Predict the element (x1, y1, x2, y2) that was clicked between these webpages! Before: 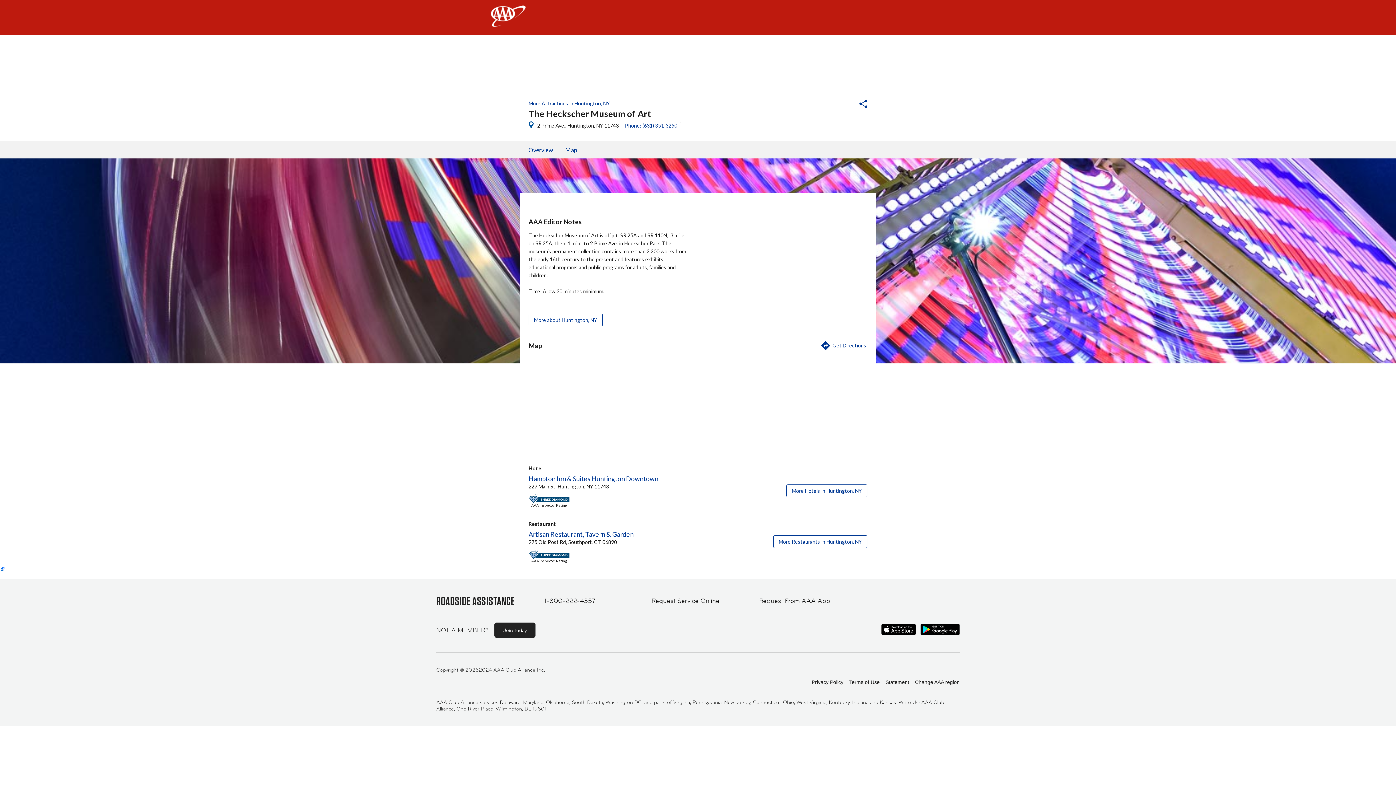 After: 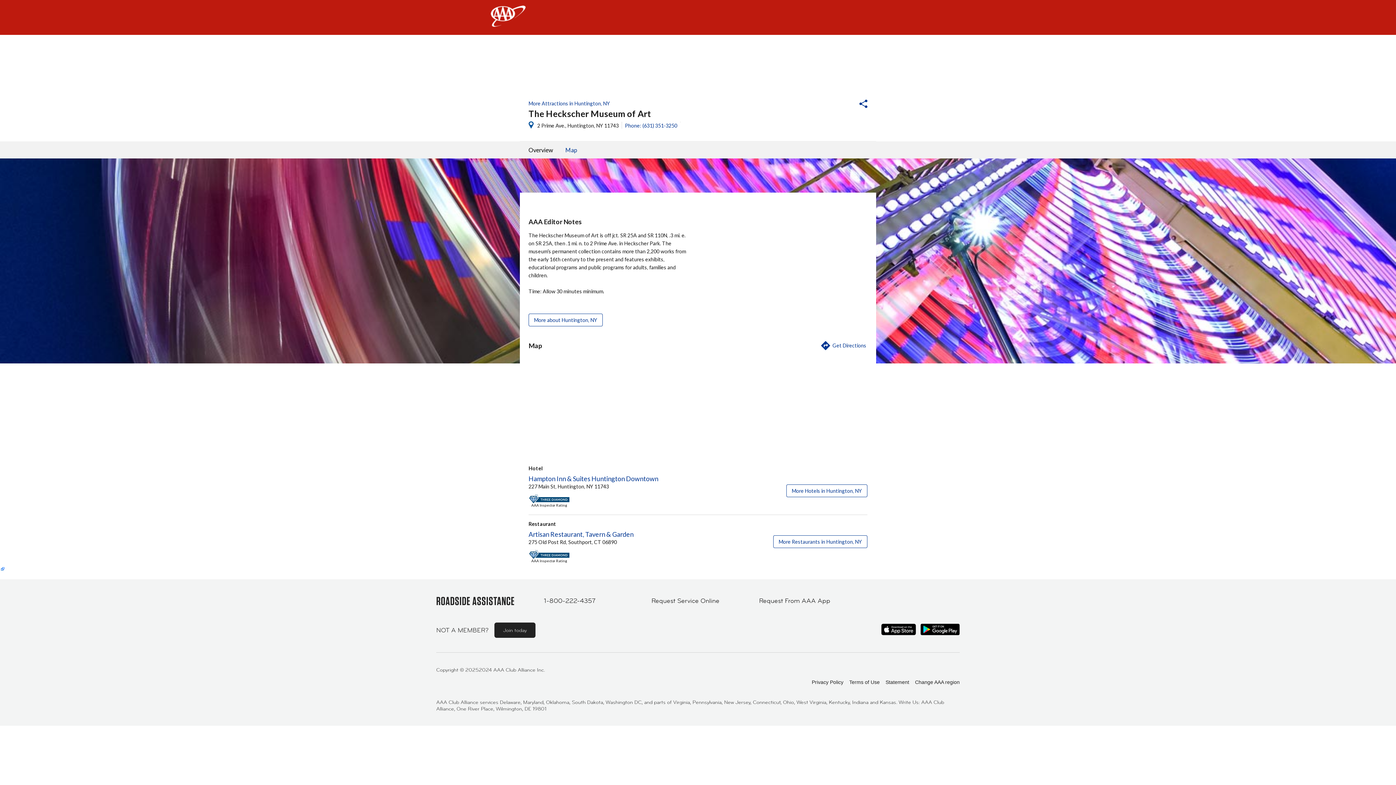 Action: bbox: (528, 141, 553, 158) label: Overview